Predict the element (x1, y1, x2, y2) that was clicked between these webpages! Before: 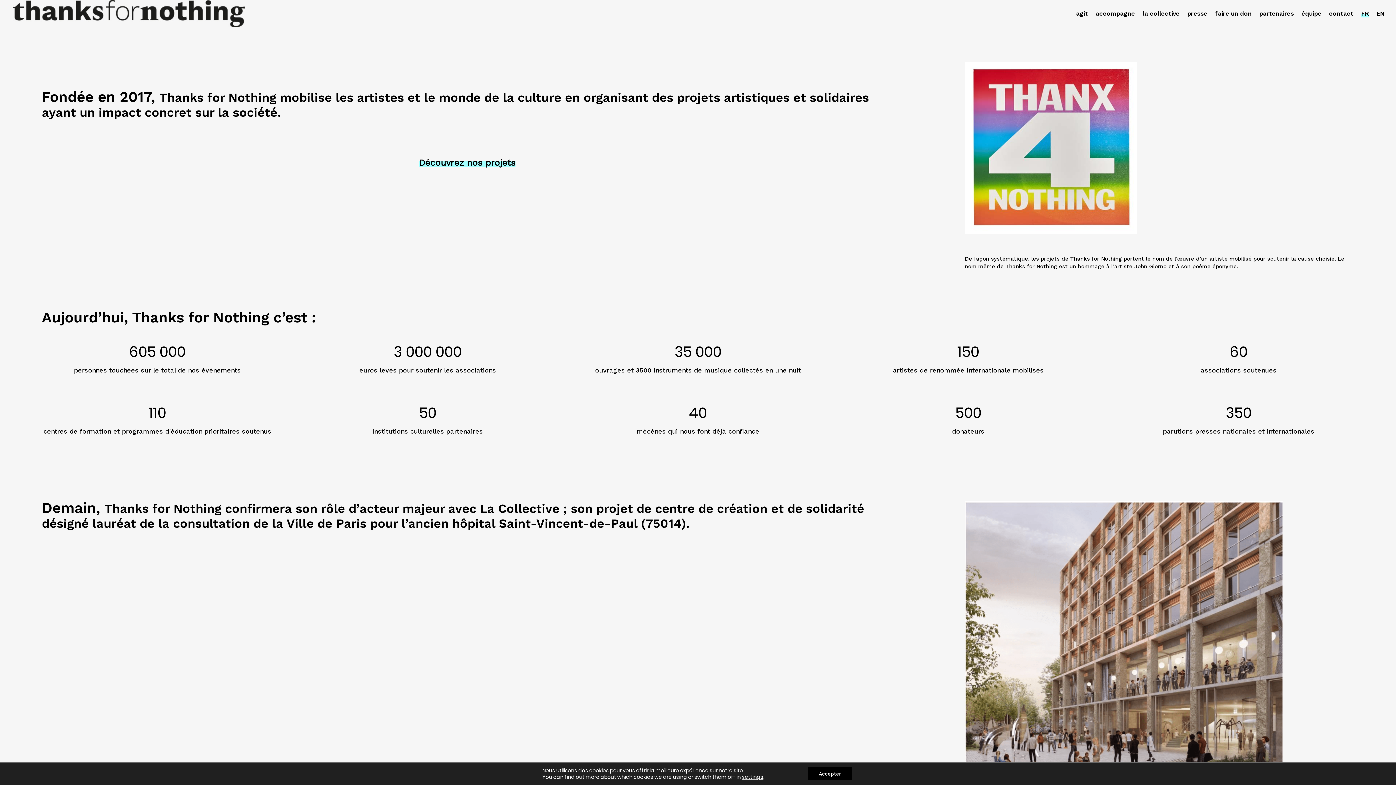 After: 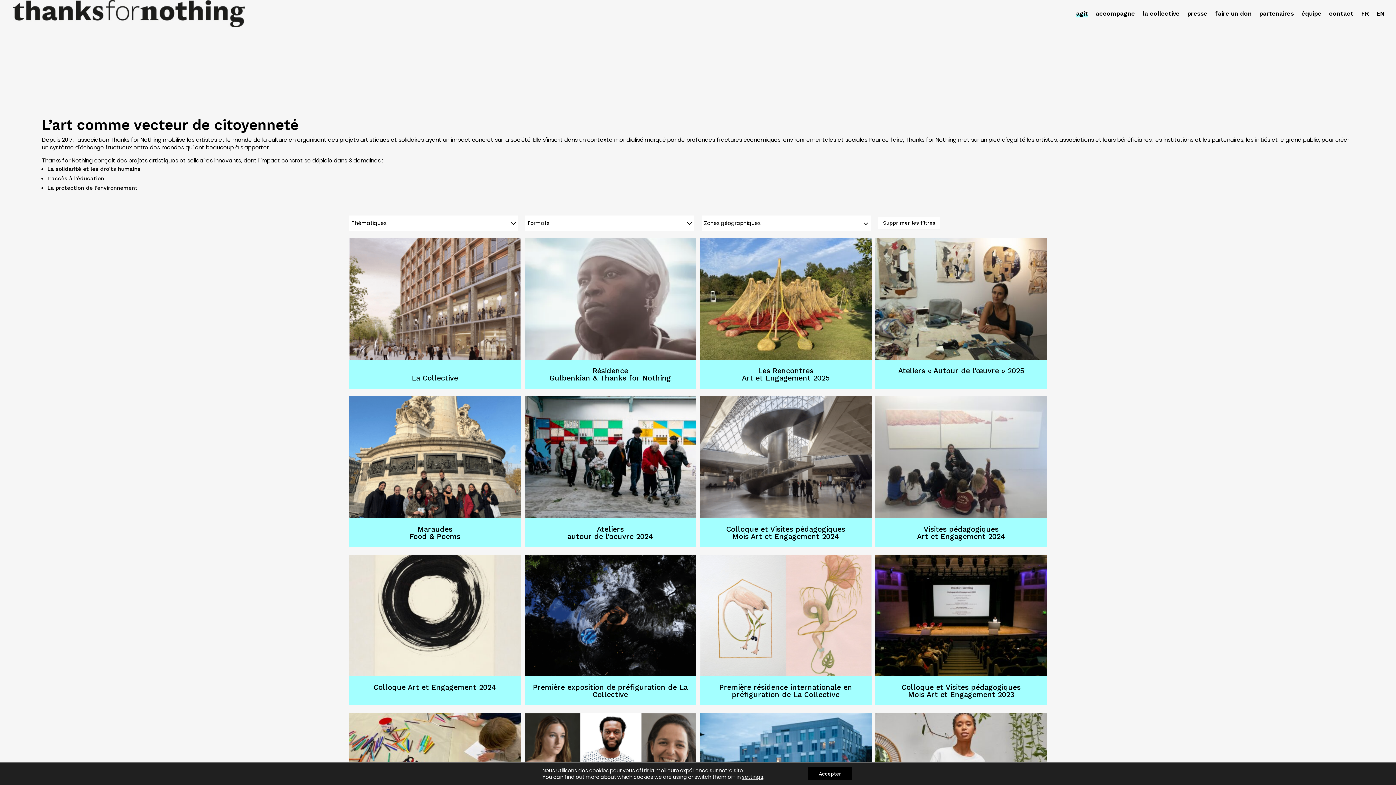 Action: bbox: (419, 160, 515, 167) label: Découvrez nos projets